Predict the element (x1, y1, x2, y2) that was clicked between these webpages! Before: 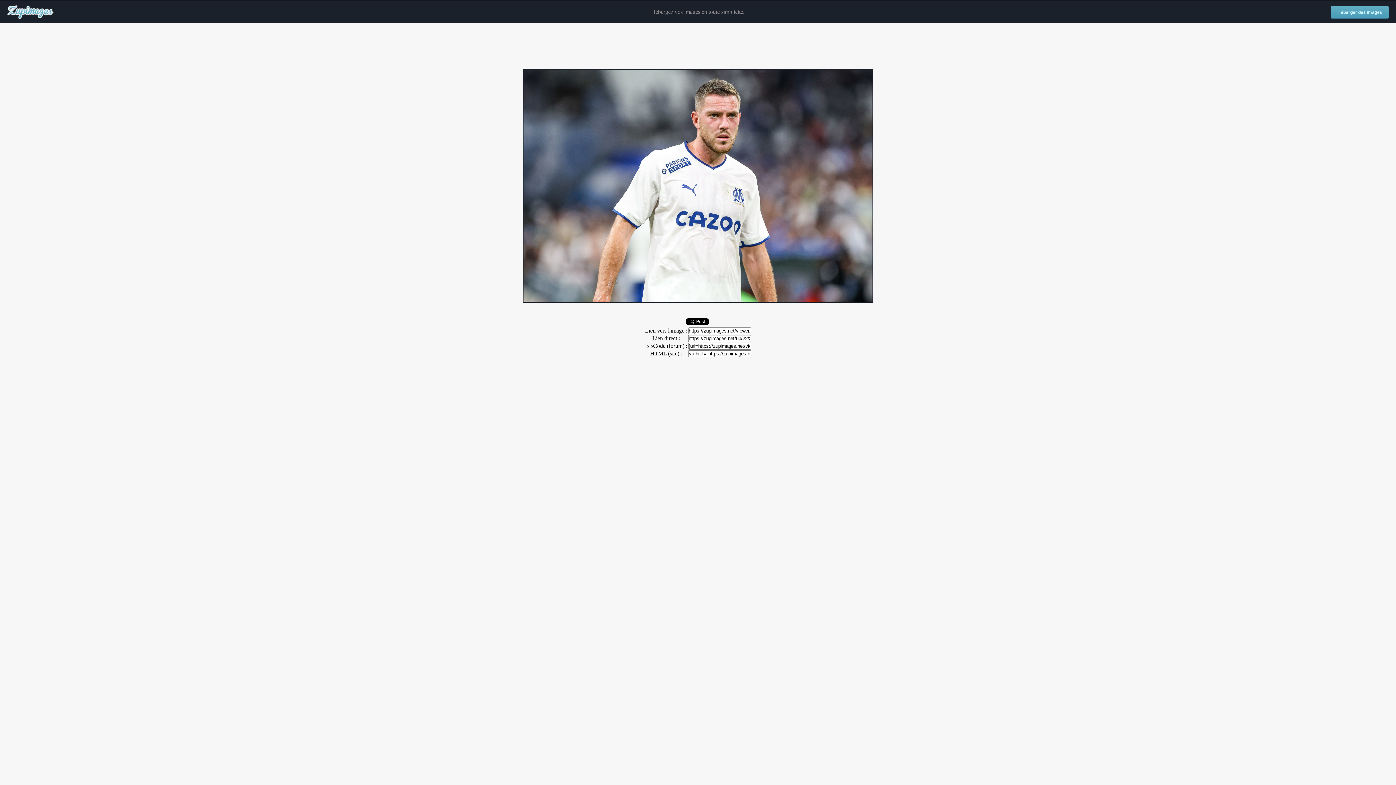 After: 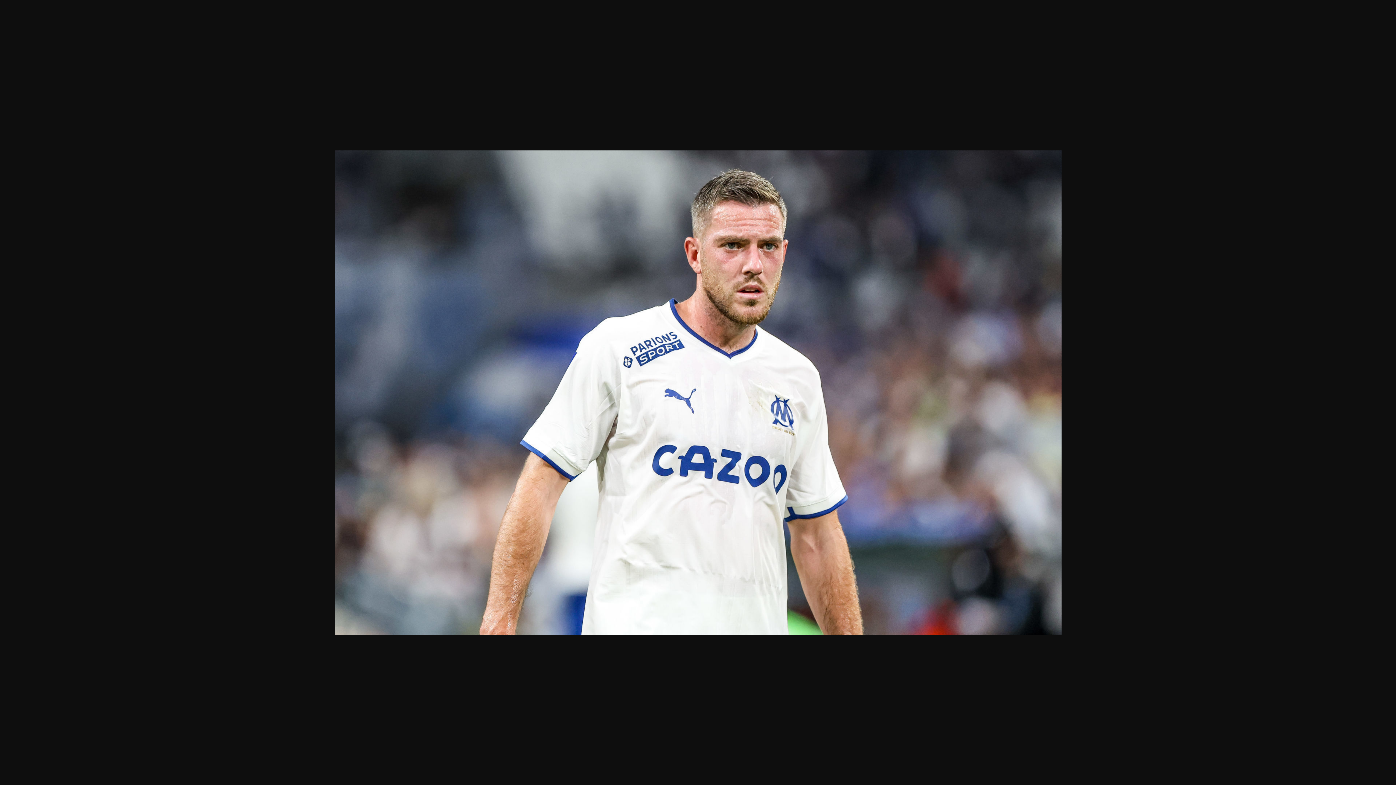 Action: bbox: (523, 297, 873, 304)